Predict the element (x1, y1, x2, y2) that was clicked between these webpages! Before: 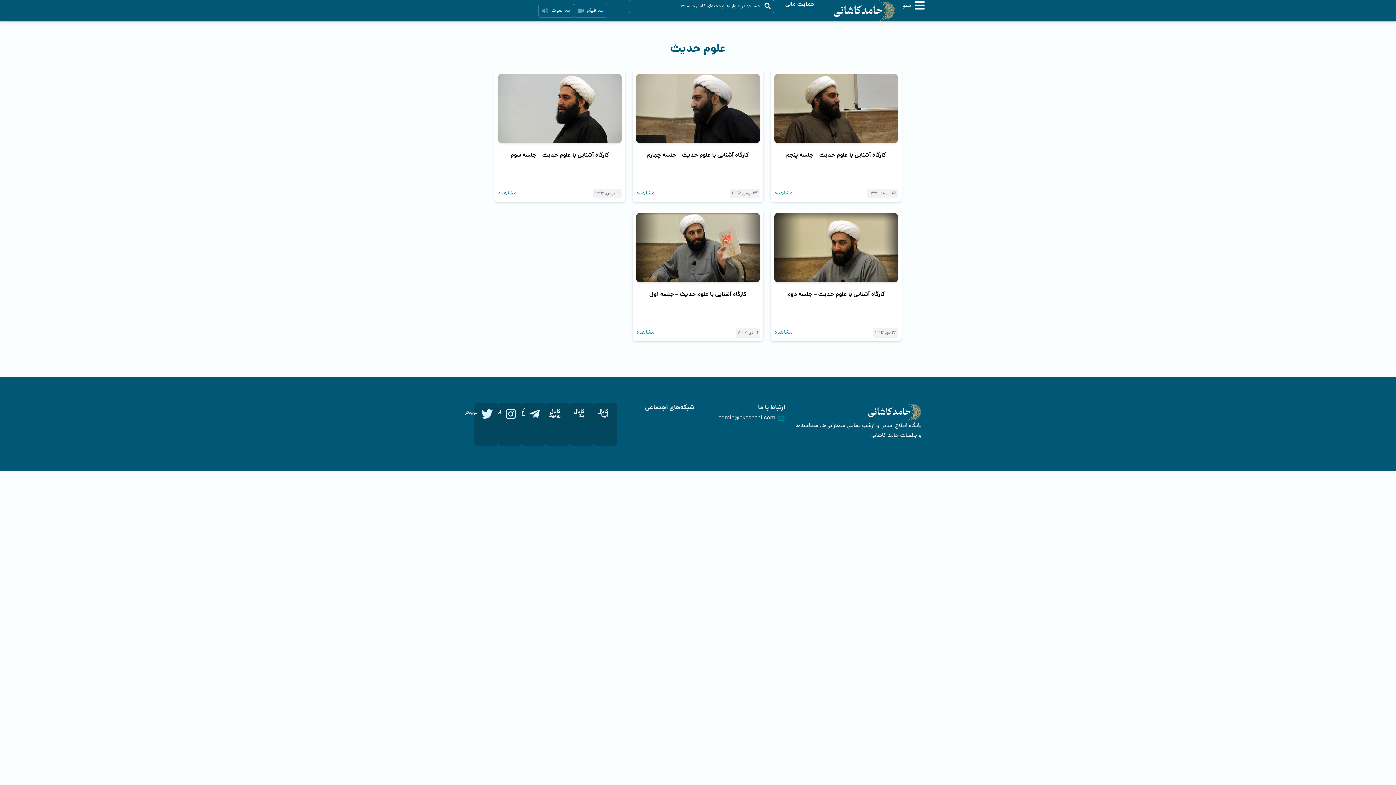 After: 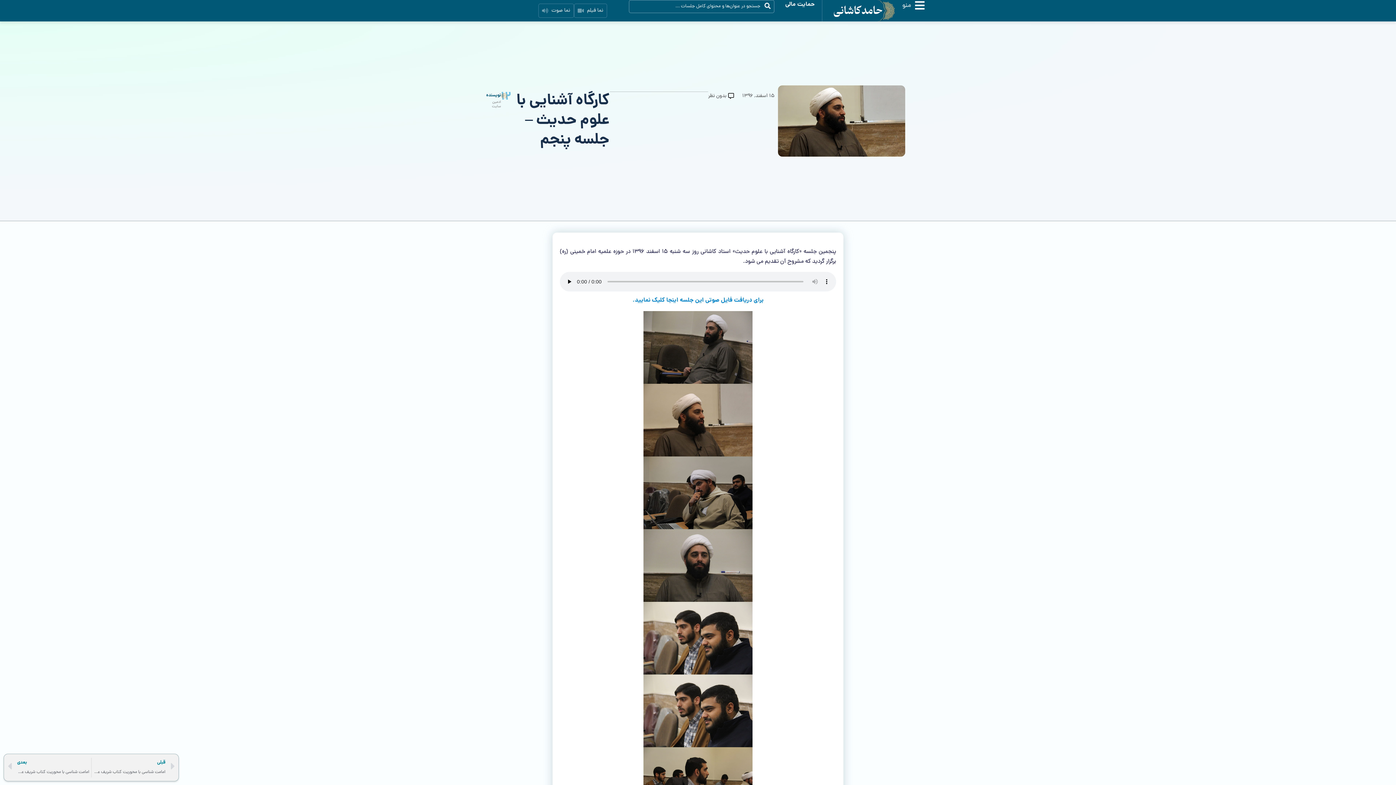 Action: bbox: (774, 73, 898, 143)